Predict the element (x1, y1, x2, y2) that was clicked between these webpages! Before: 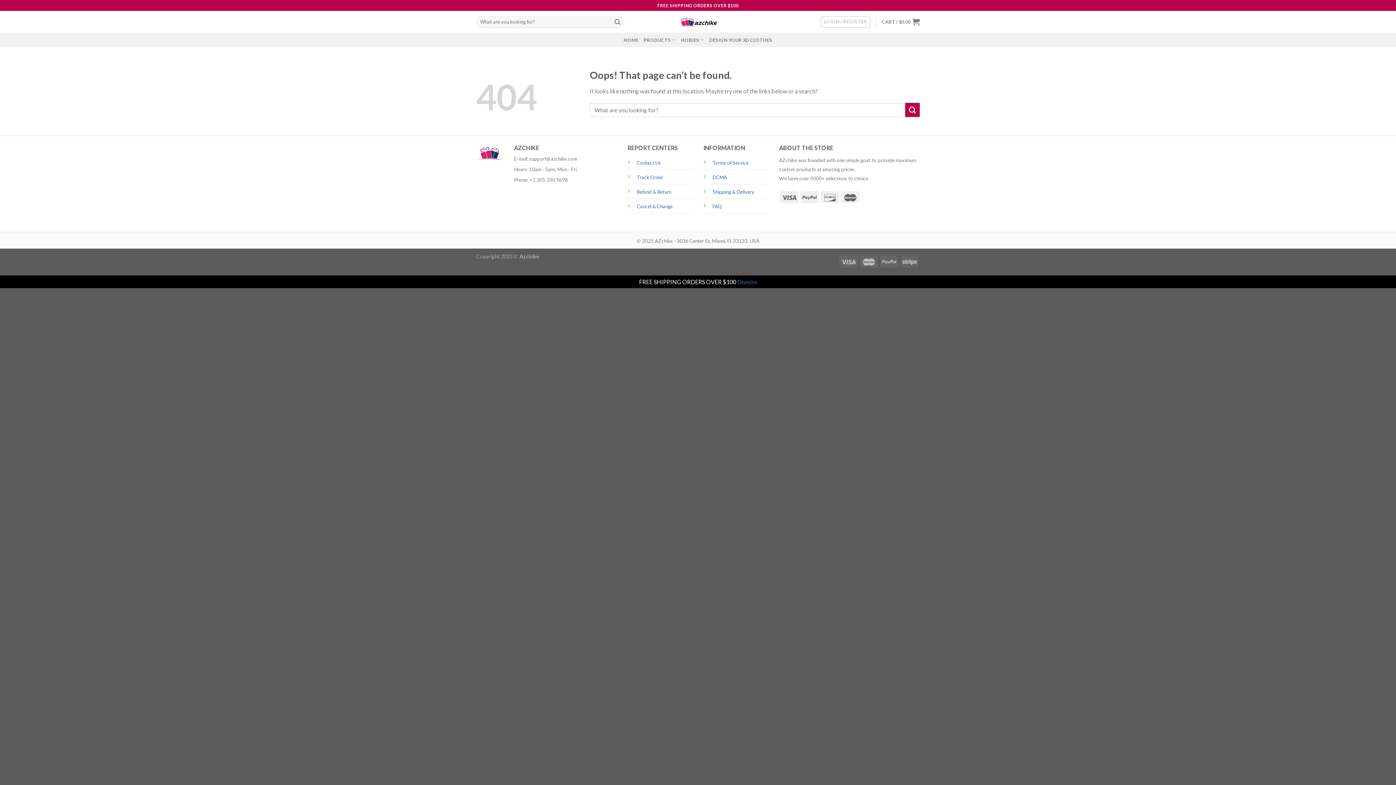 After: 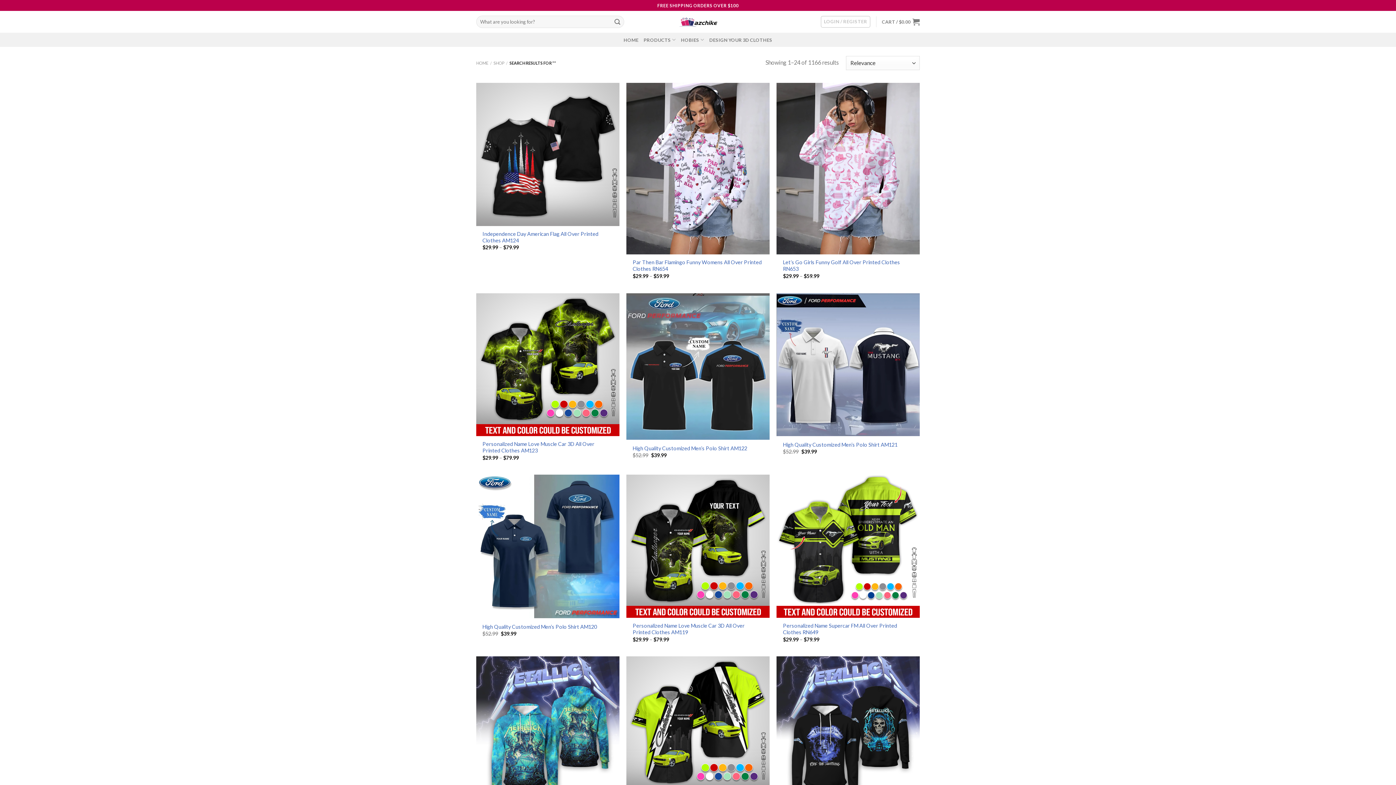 Action: label: Submit bbox: (611, 15, 623, 27)